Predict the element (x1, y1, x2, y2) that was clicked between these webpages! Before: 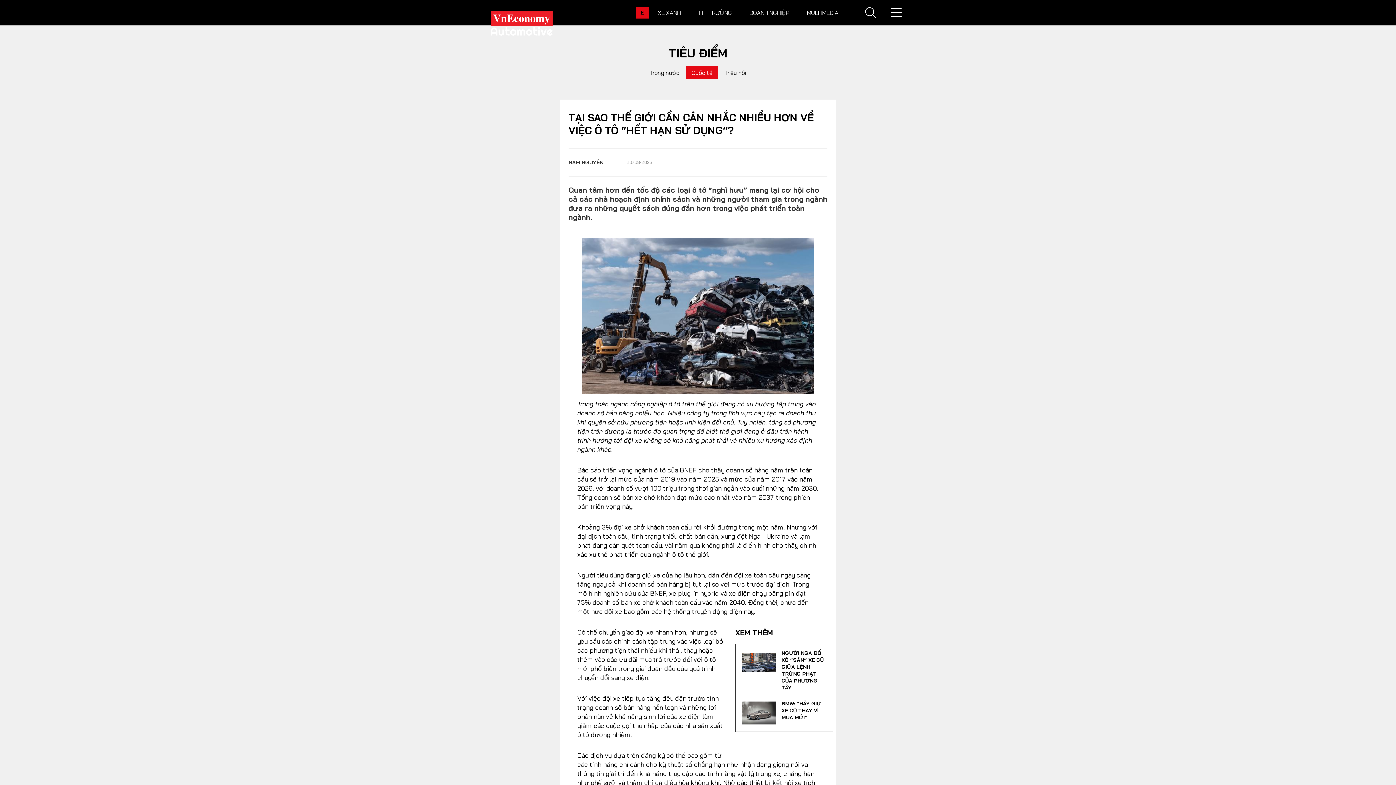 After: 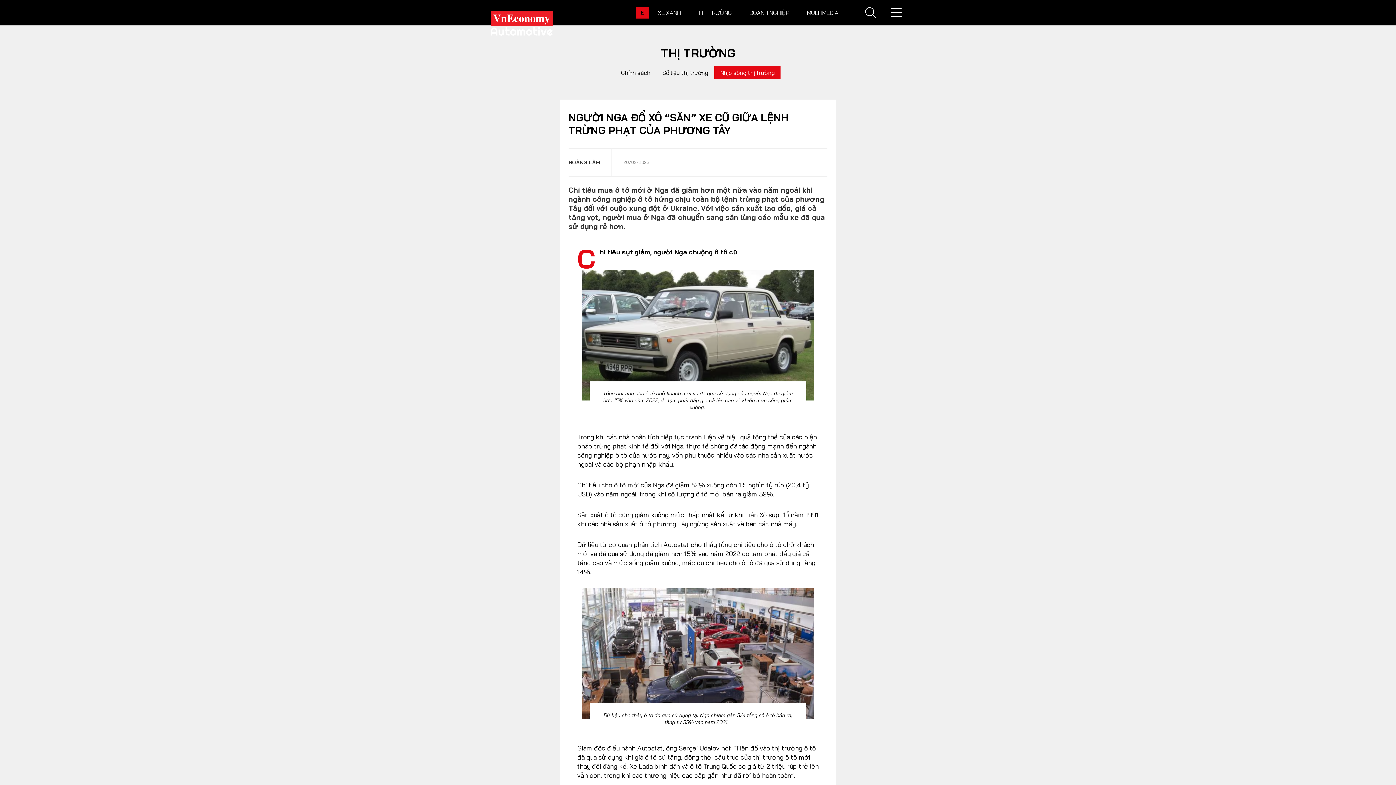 Action: label: NGƯỜI NGA ĐỔ XÔ “SĂN” XE CŨ GIỮA LỆNH TRỪNG PHẠT CỦA PHƯƠNG TÂY bbox: (781, 650, 827, 691)